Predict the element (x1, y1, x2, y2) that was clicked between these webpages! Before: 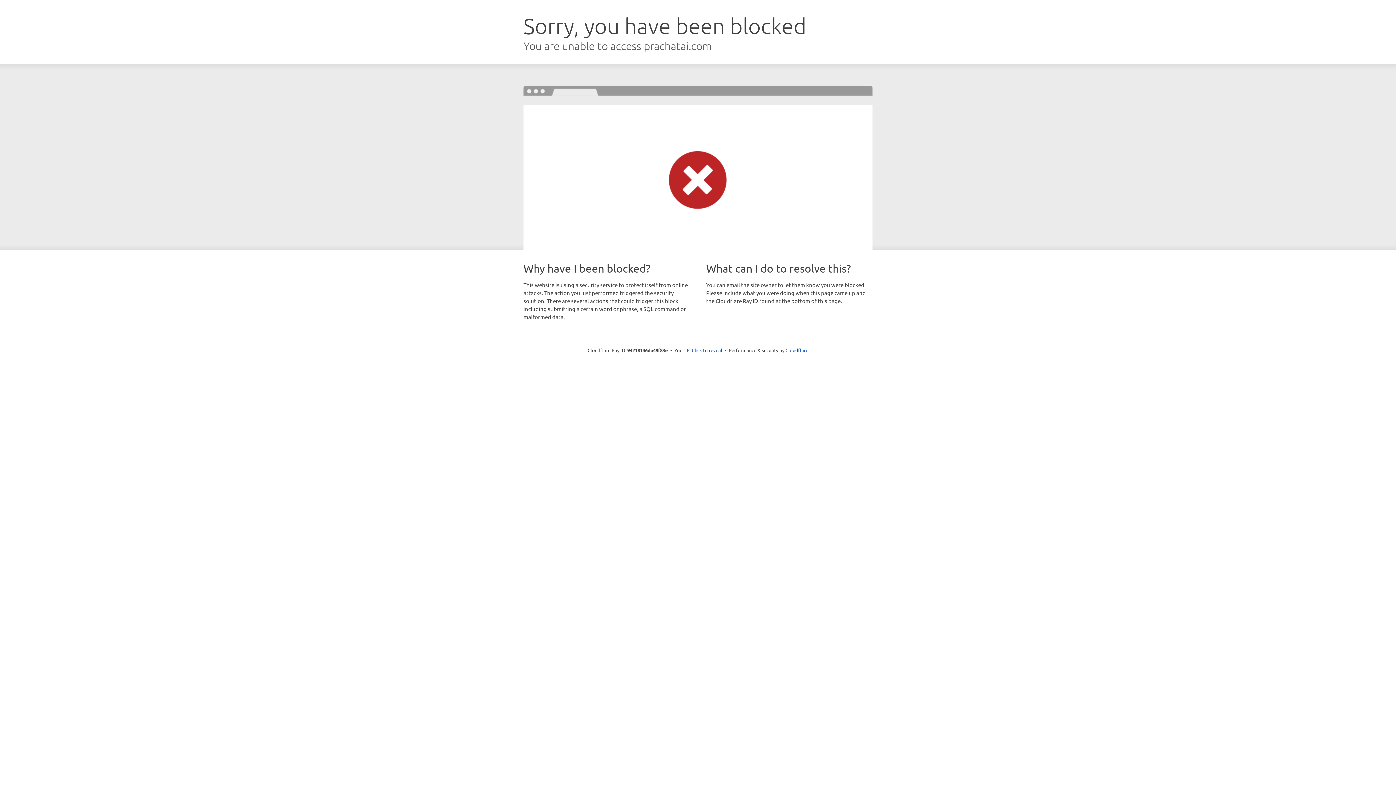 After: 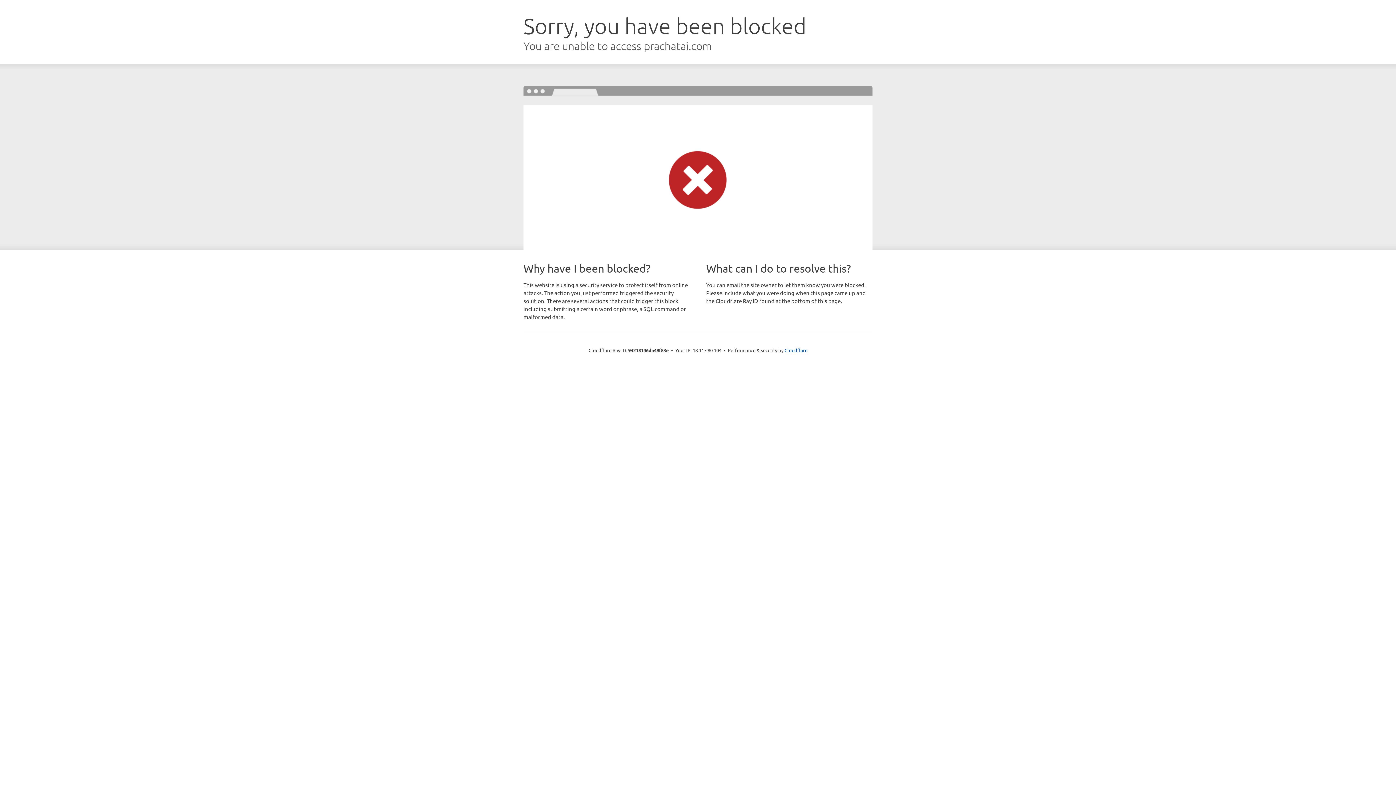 Action: bbox: (692, 346, 722, 353) label: Click to reveal